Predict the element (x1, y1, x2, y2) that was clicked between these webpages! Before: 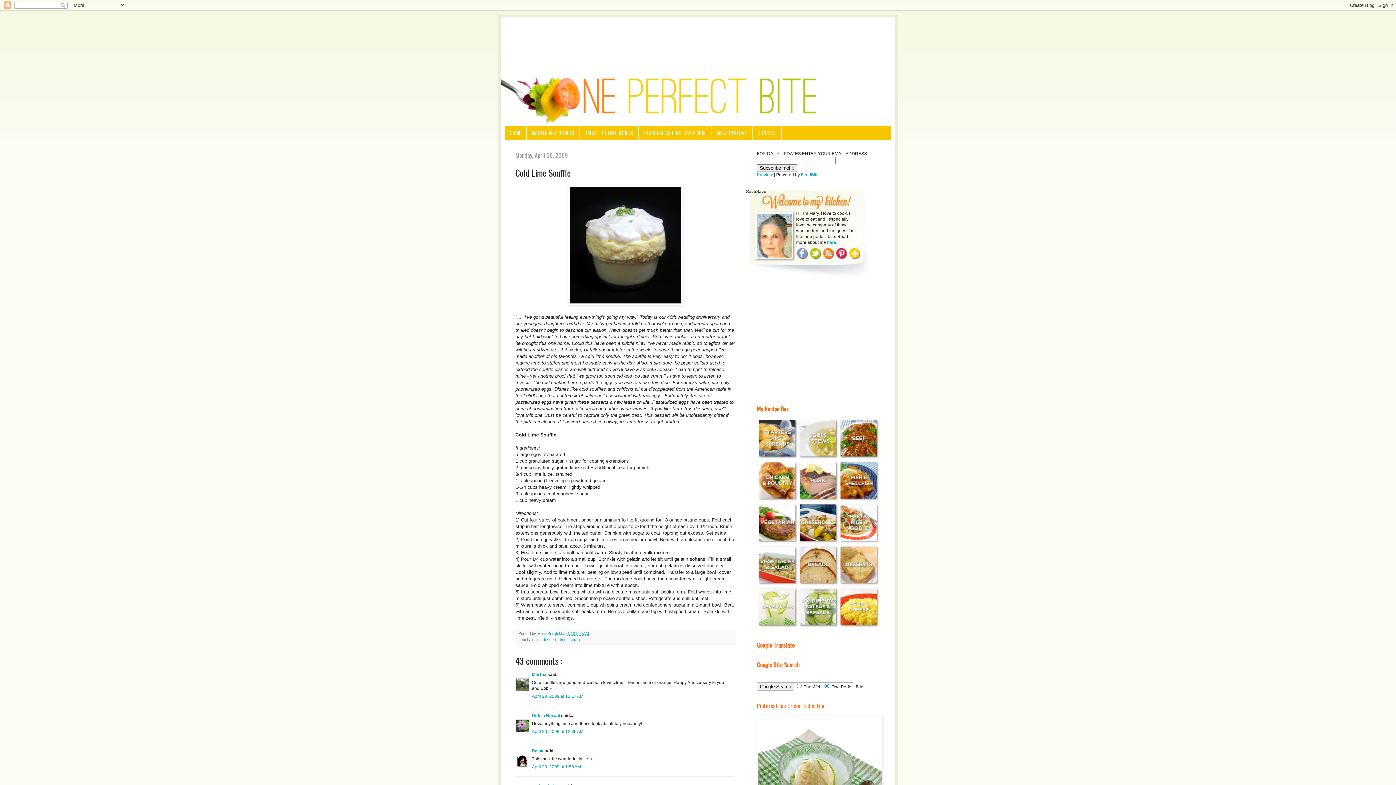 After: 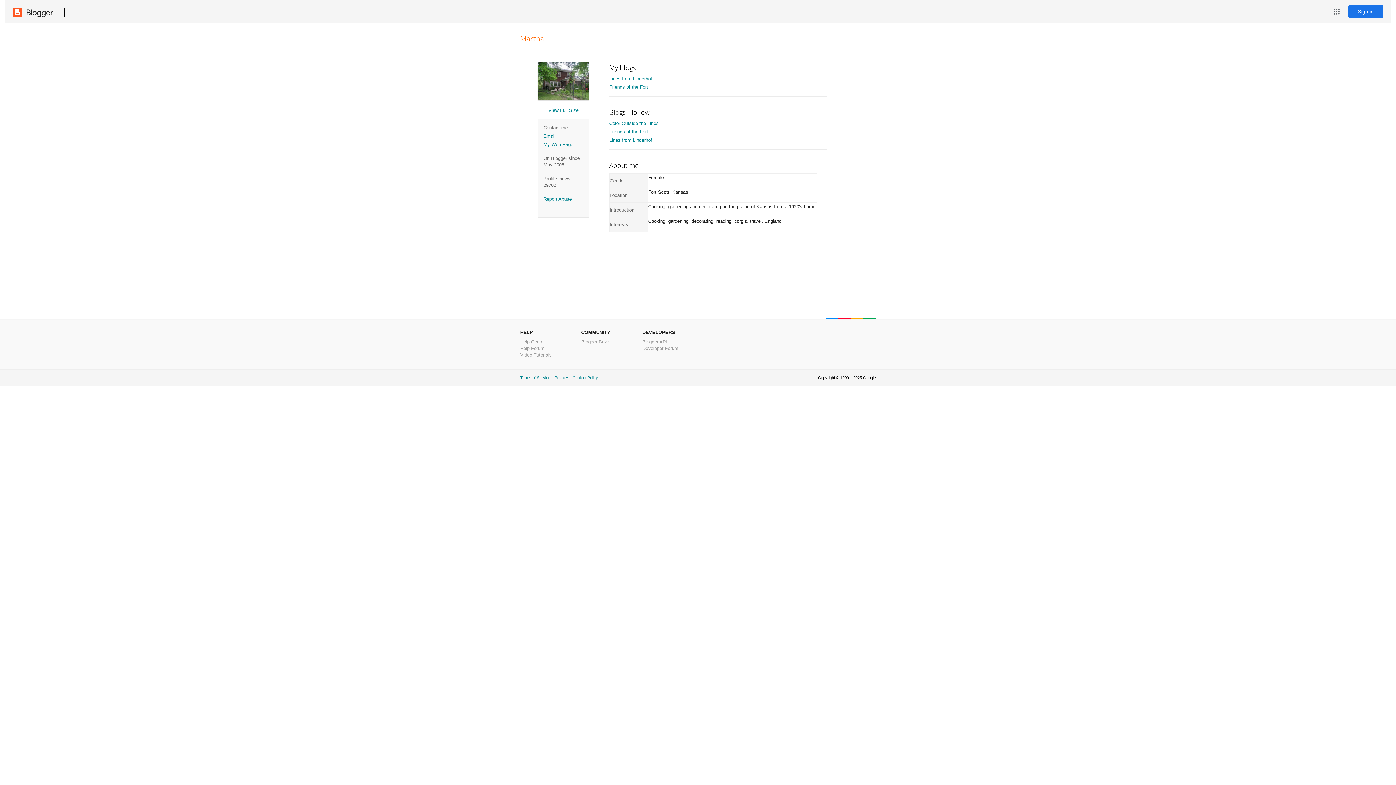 Action: label: Martha  bbox: (532, 672, 547, 677)